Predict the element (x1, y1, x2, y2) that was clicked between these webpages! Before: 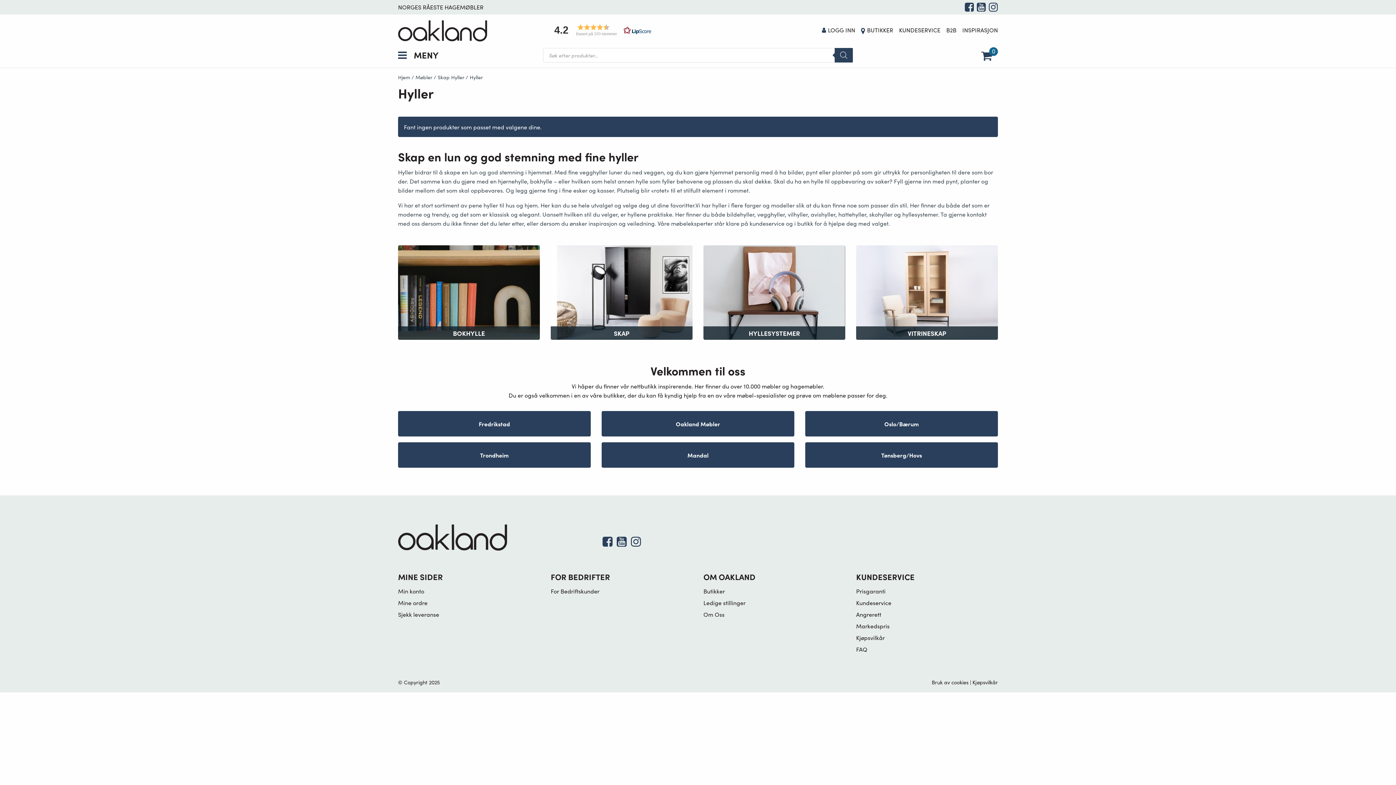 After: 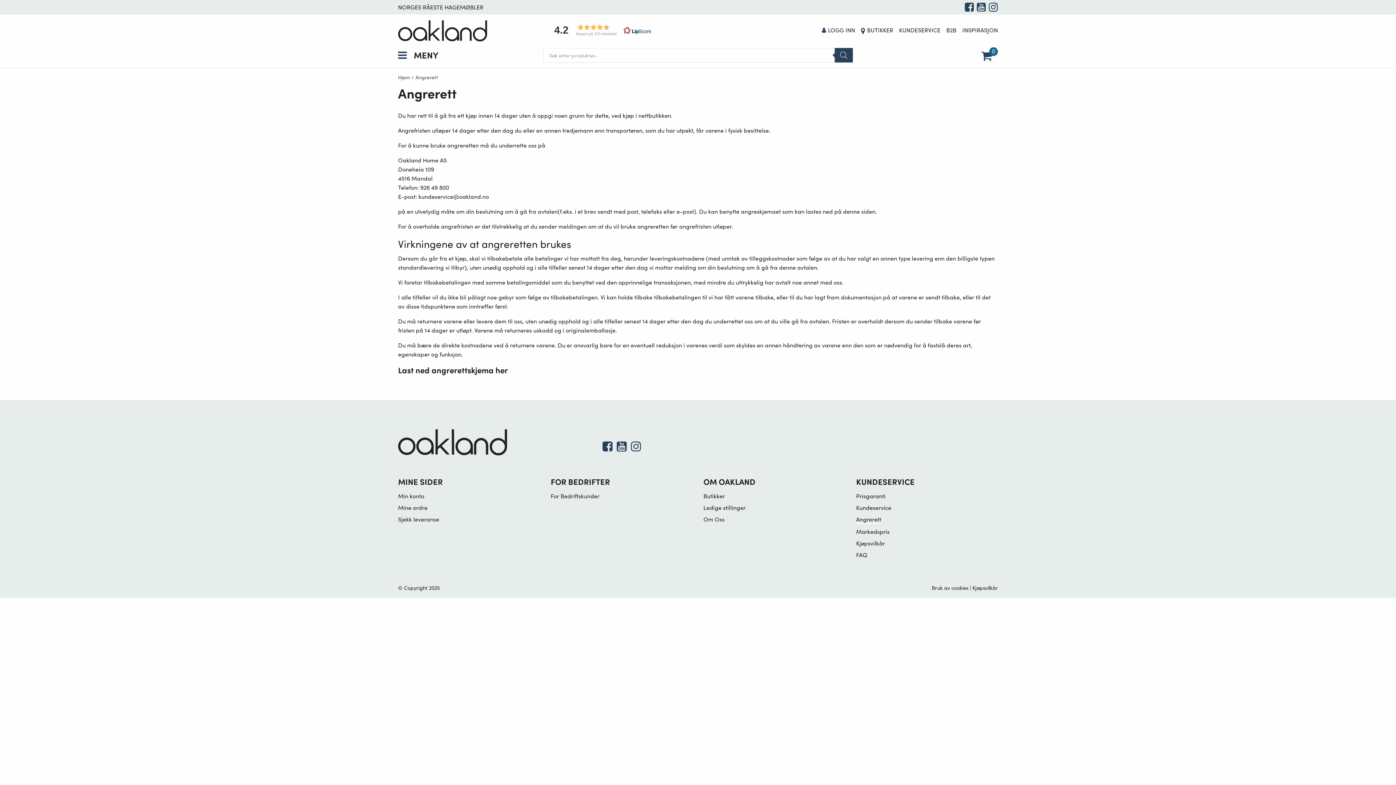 Action: bbox: (856, 610, 881, 619) label: Angrerett